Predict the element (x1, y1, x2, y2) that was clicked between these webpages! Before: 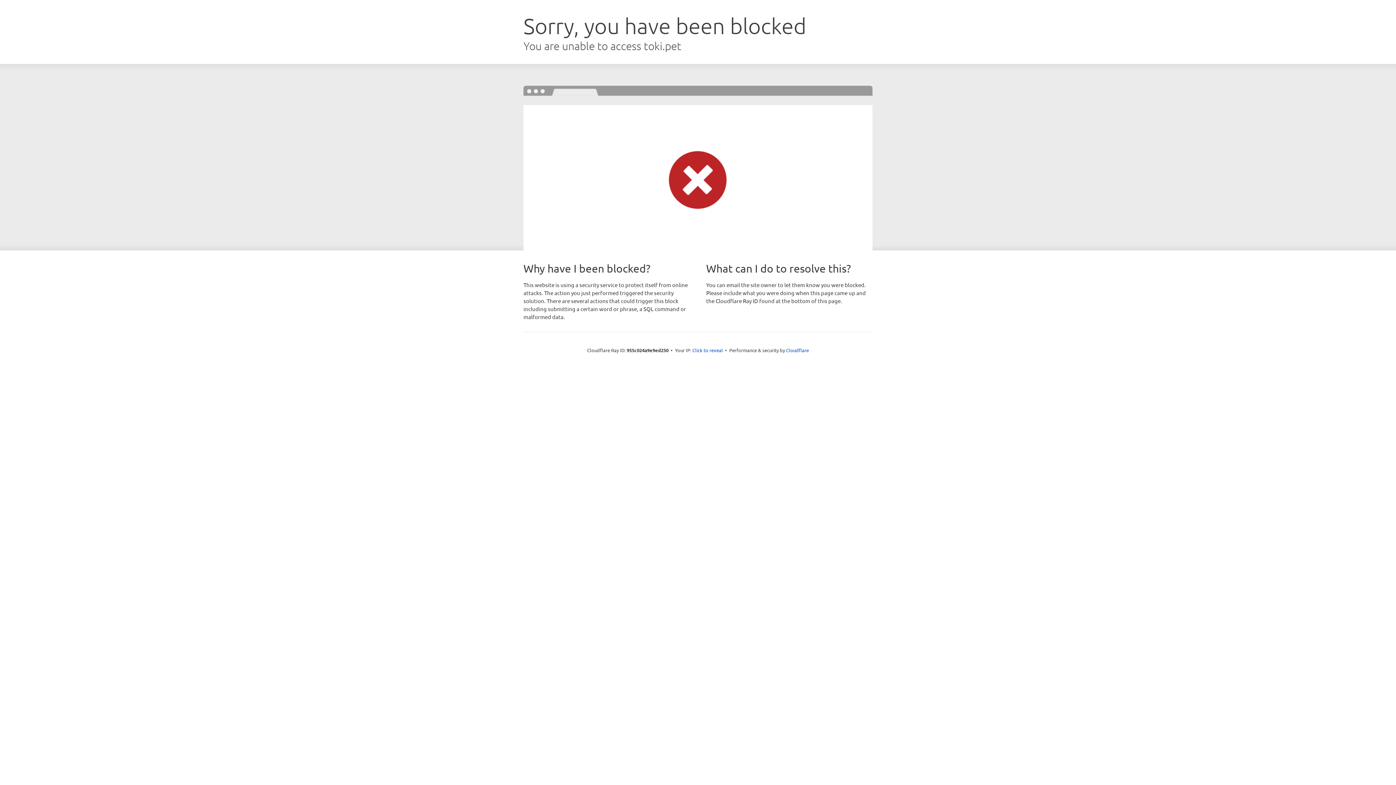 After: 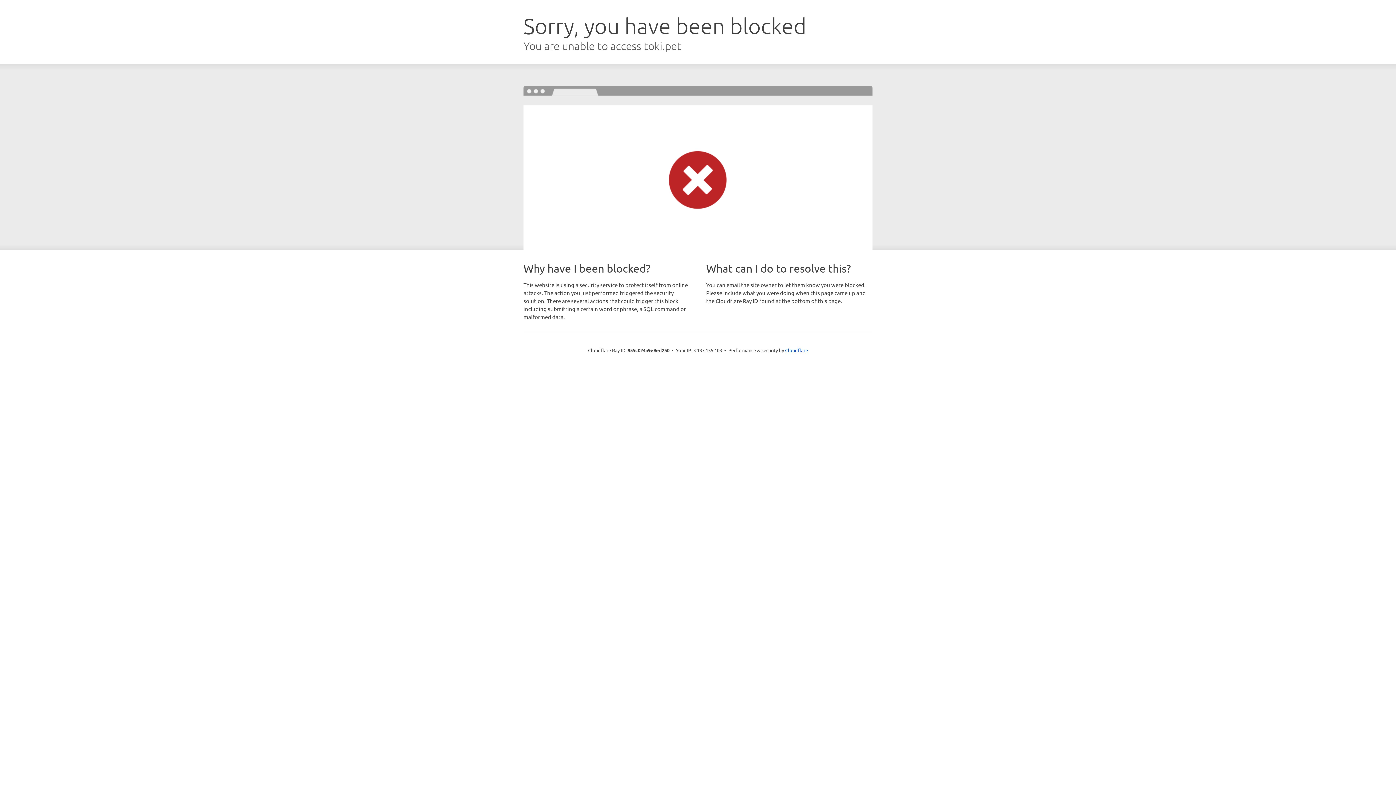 Action: bbox: (692, 346, 723, 353) label: Click to reveal